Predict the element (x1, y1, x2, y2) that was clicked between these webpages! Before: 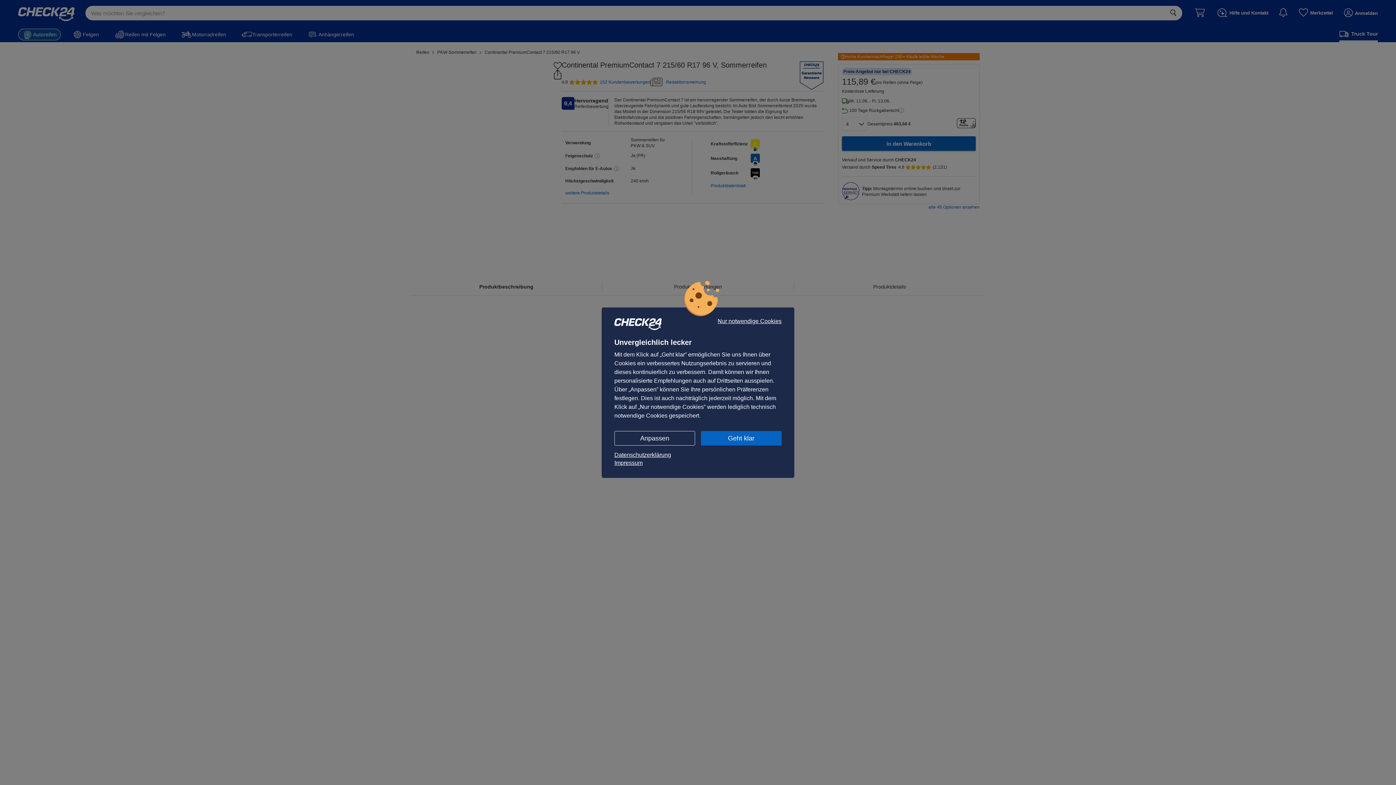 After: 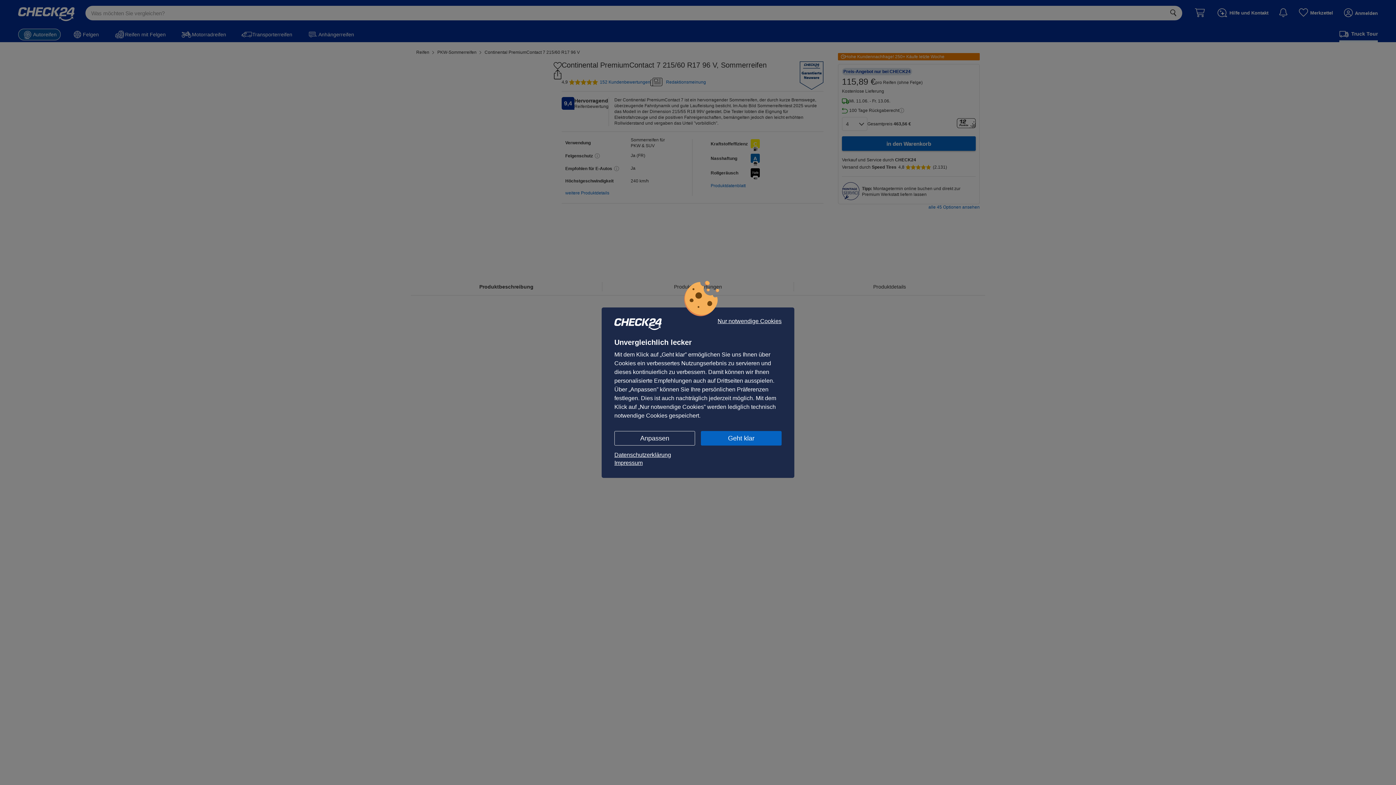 Action: label: Datenschutzerklärung bbox: (614, 451, 781, 459)